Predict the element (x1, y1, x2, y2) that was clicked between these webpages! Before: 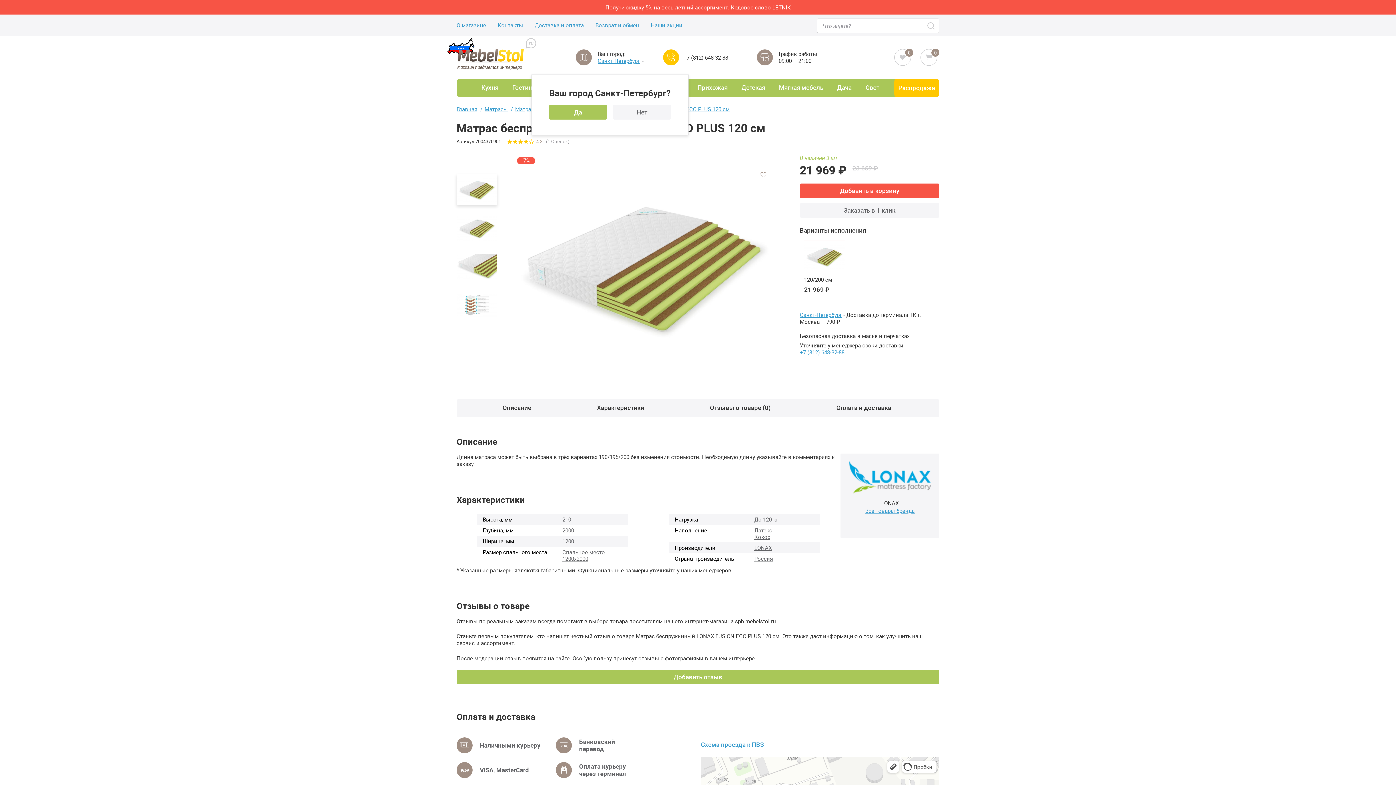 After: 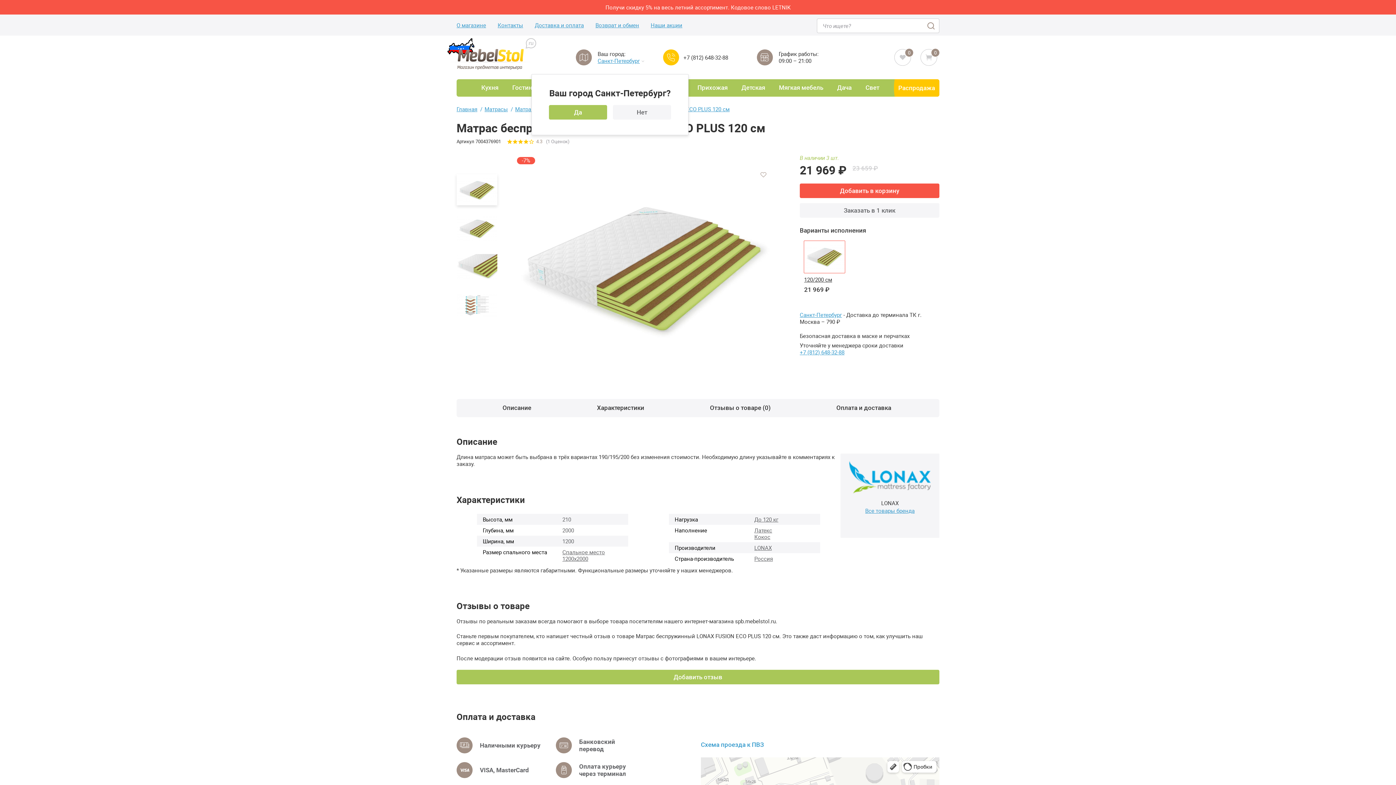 Action: label: Search bbox: (924, 18, 939, 33)